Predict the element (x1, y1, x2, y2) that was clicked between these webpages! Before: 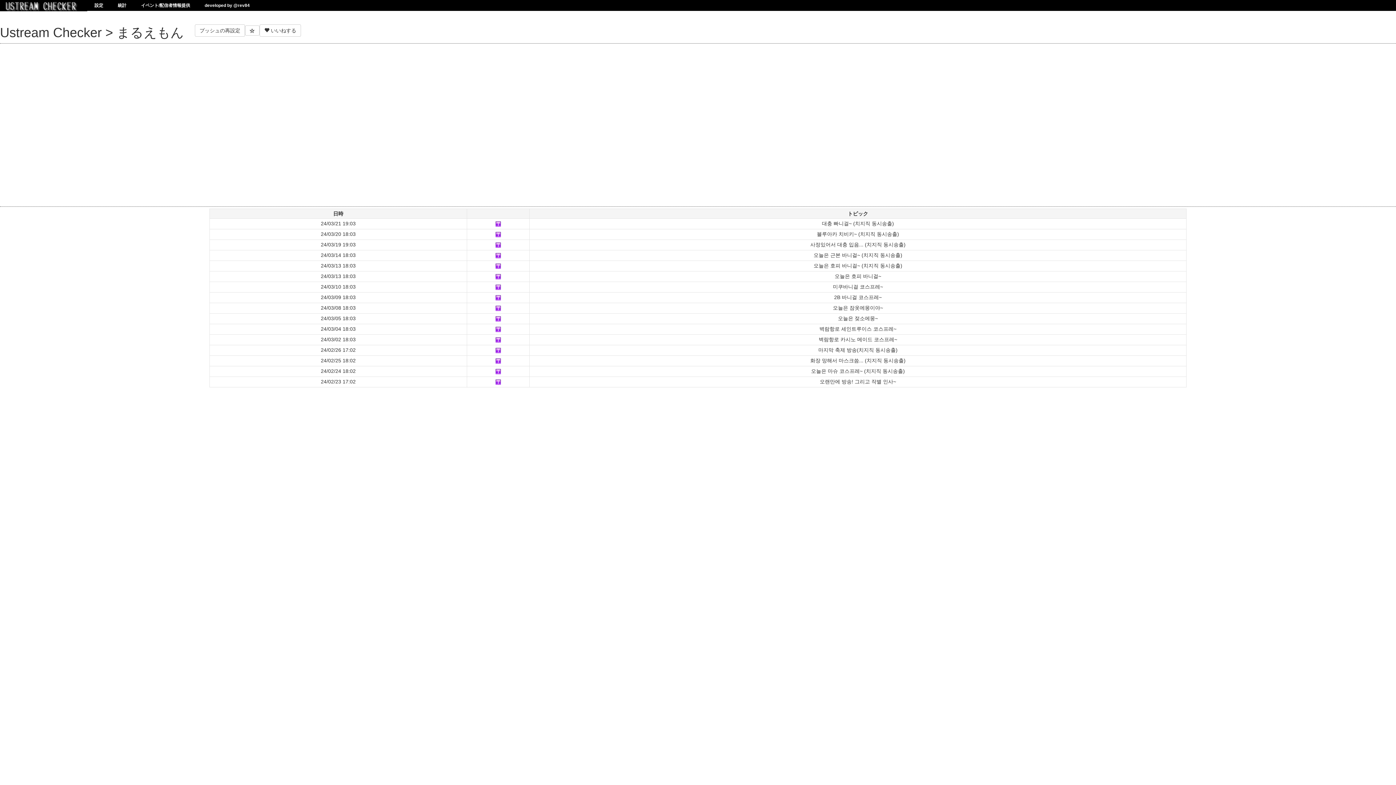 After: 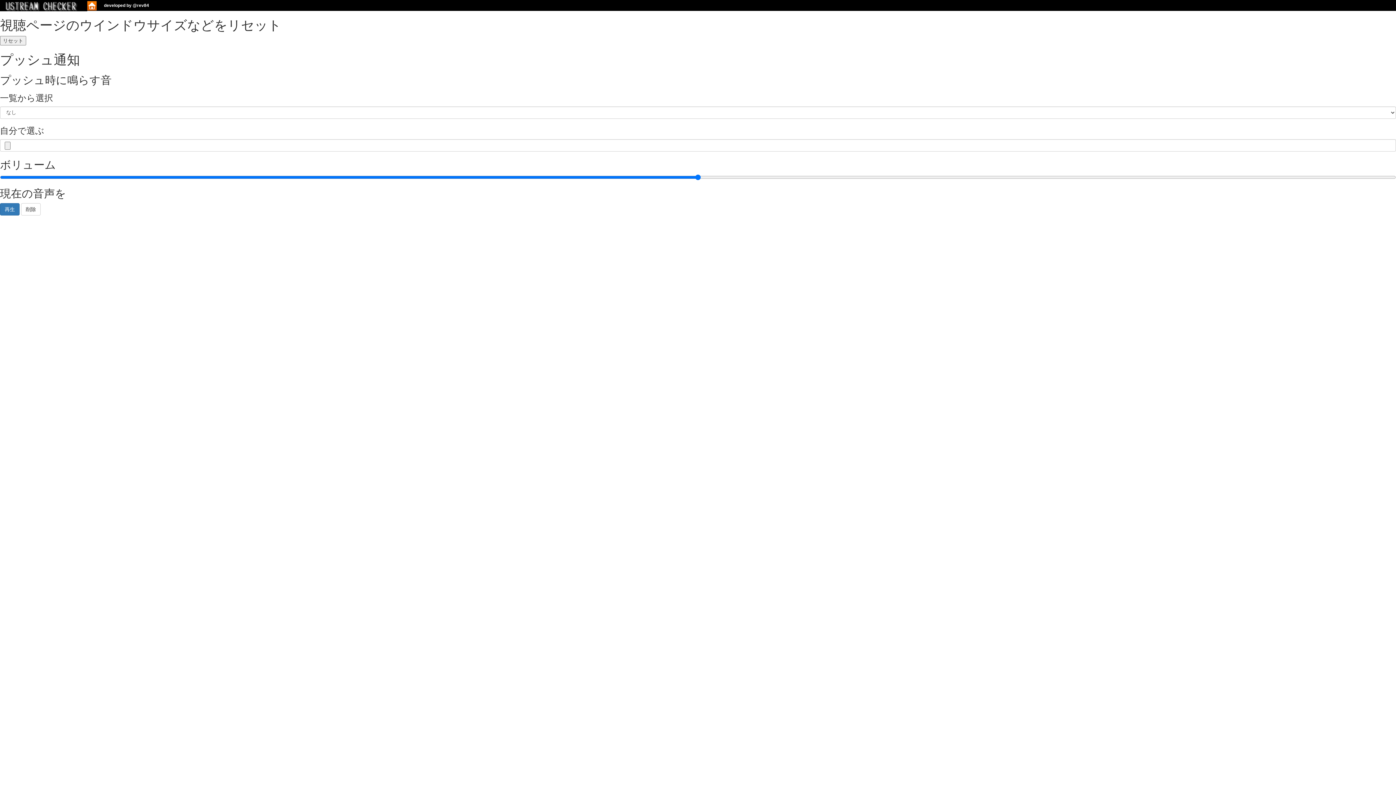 Action: label: 設定 bbox: (87, 2, 110, 8)